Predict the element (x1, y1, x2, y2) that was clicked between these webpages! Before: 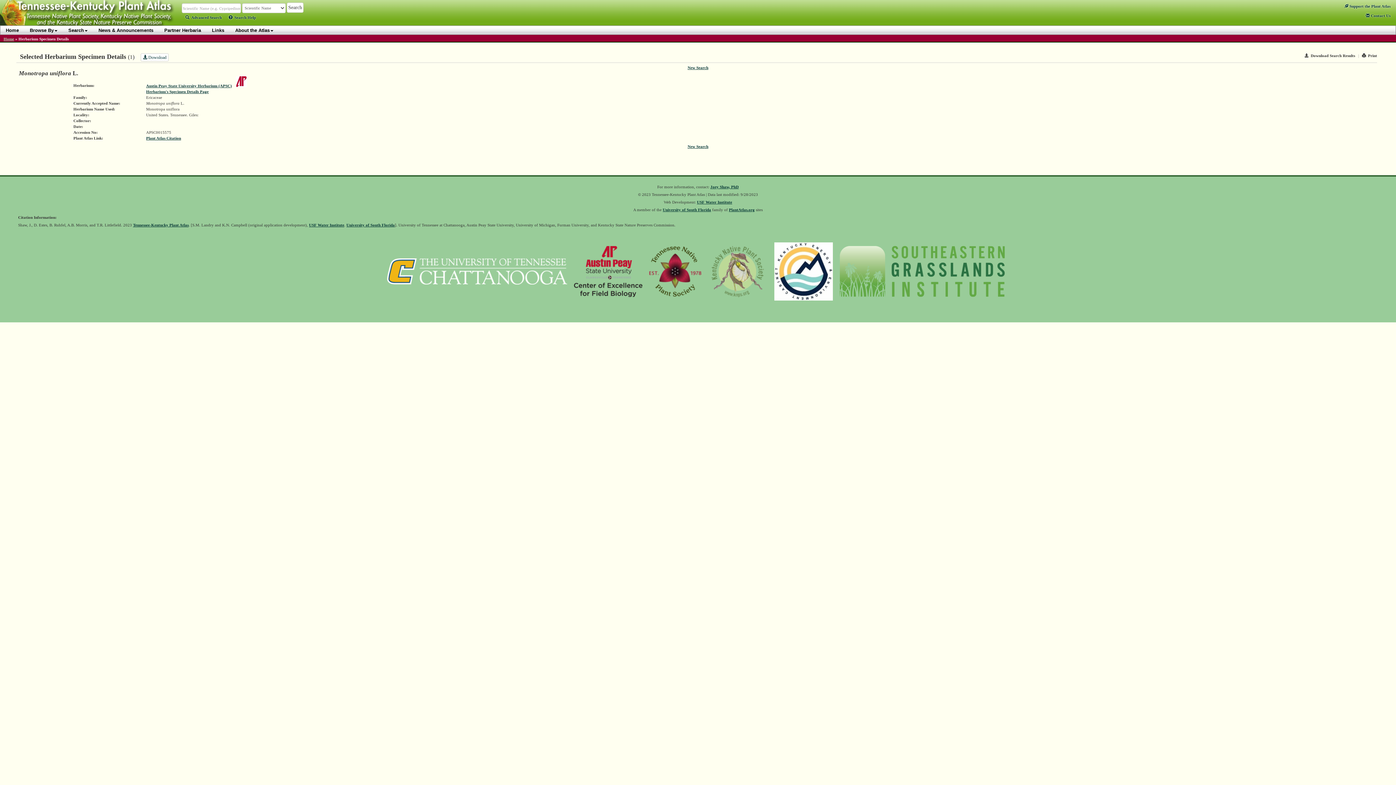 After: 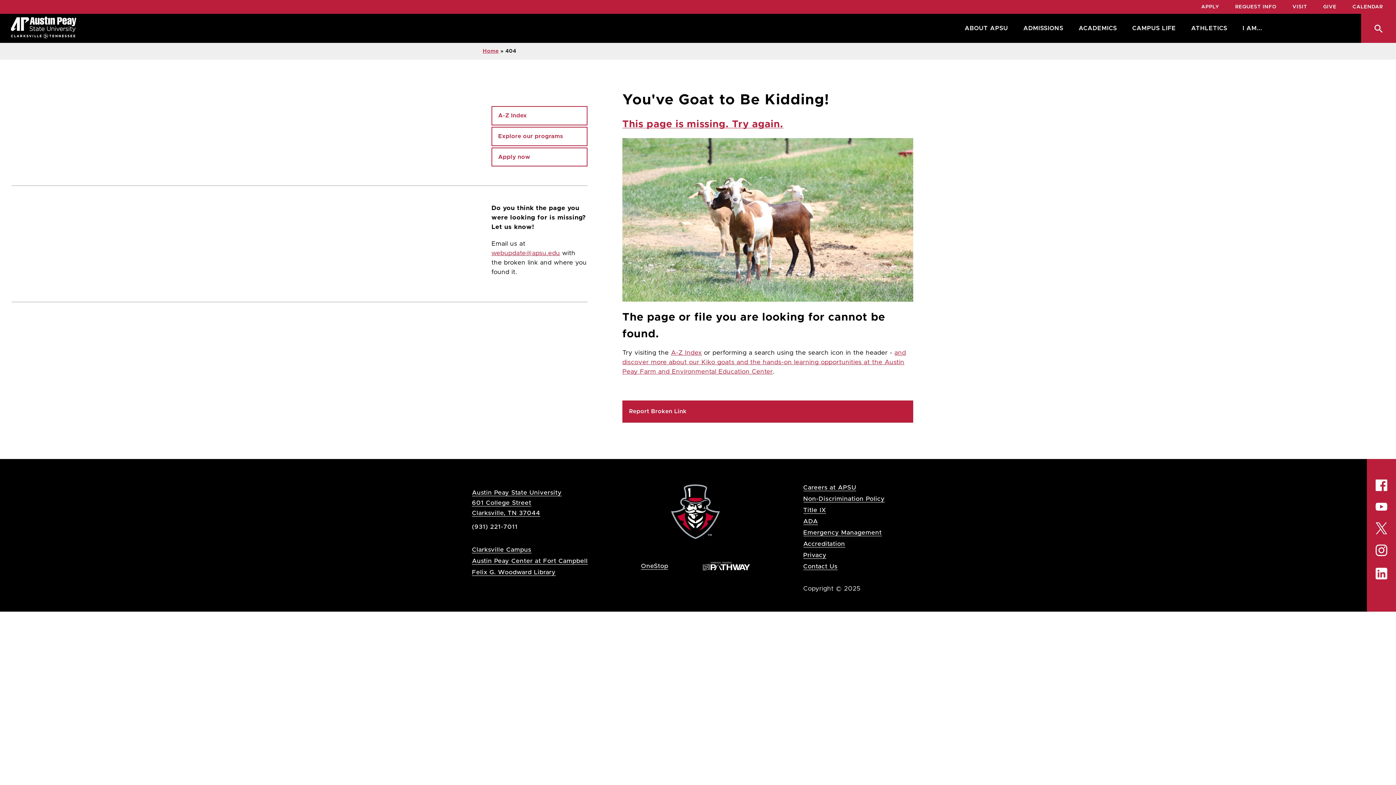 Action: bbox: (146, 83, 232, 87) label: Austin Peay State University Herbarium (APSC)